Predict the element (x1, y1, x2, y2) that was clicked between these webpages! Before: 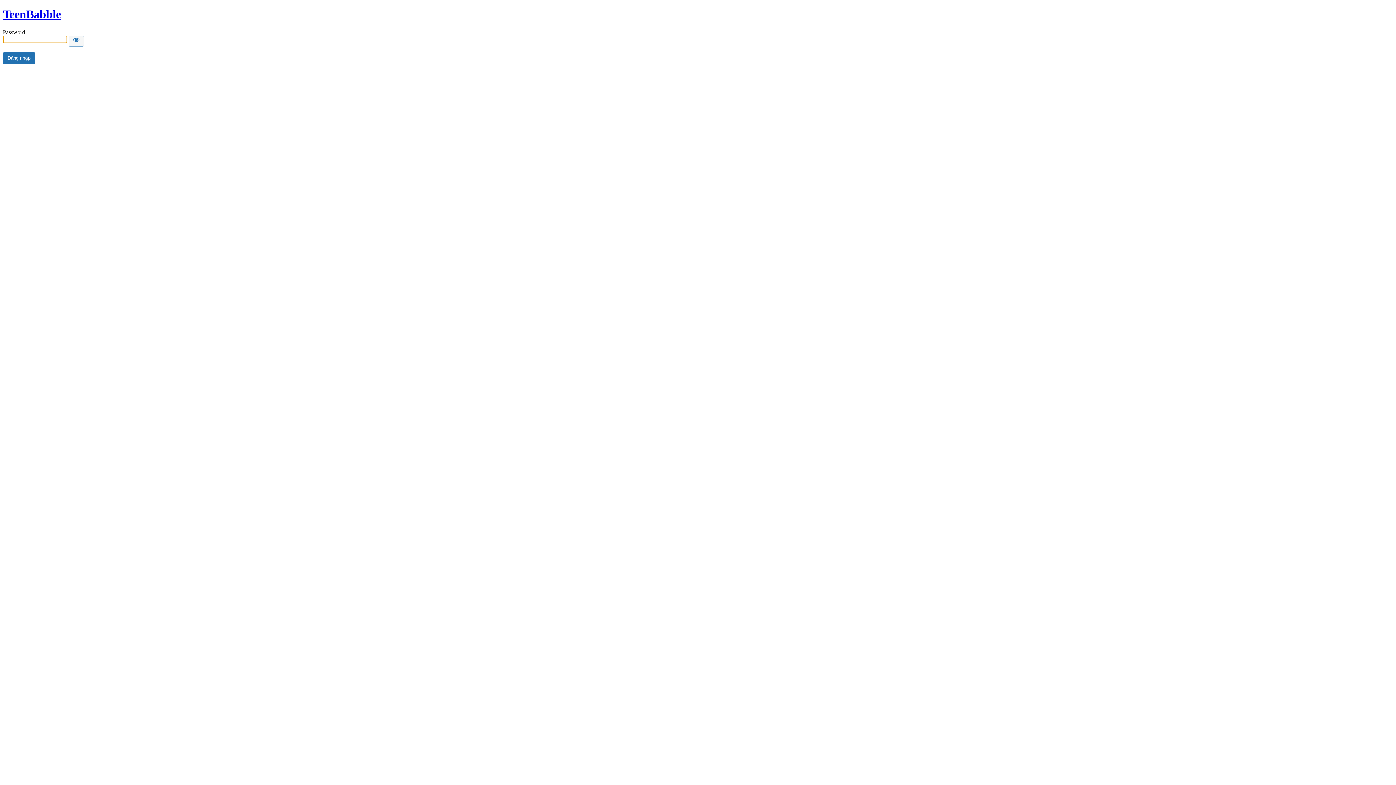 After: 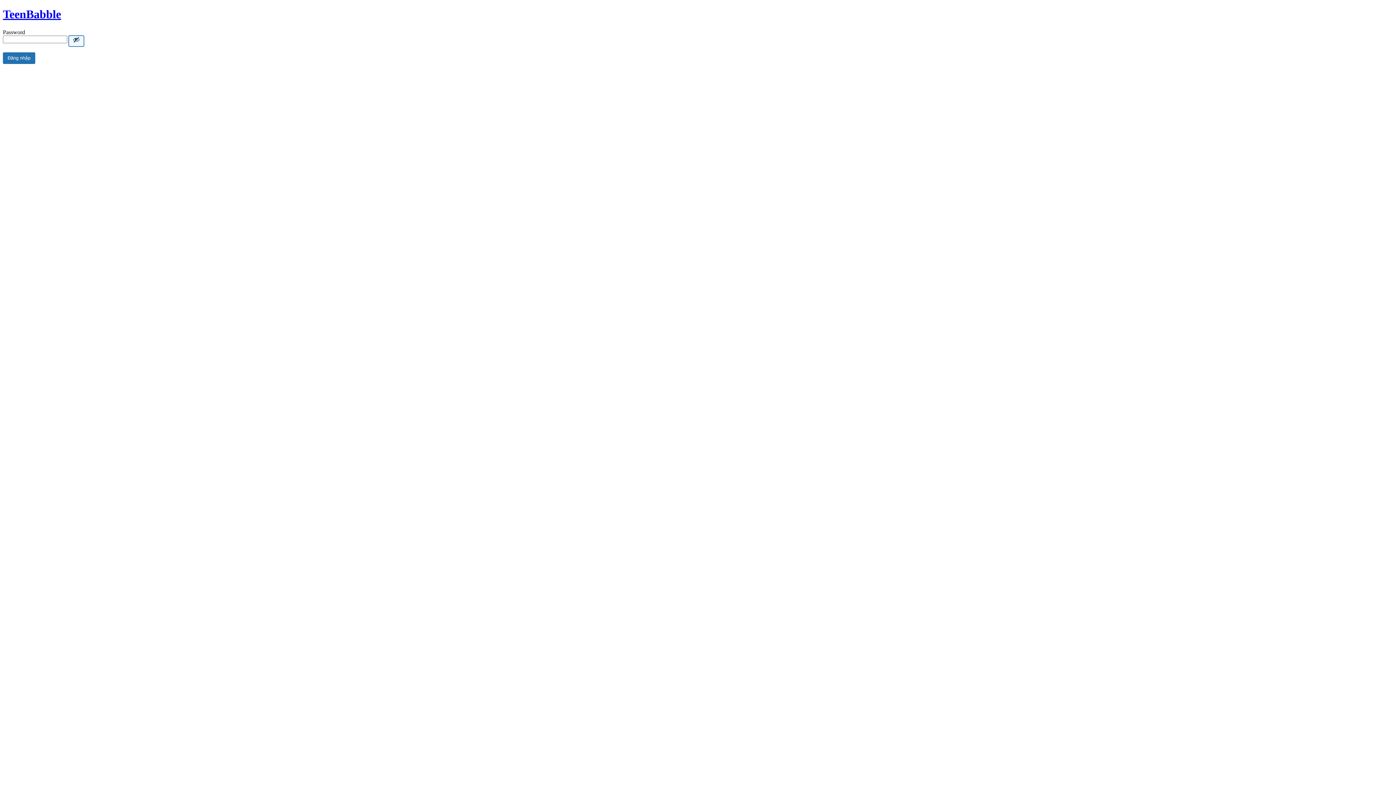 Action: label: Show password bbox: (68, 35, 84, 46)